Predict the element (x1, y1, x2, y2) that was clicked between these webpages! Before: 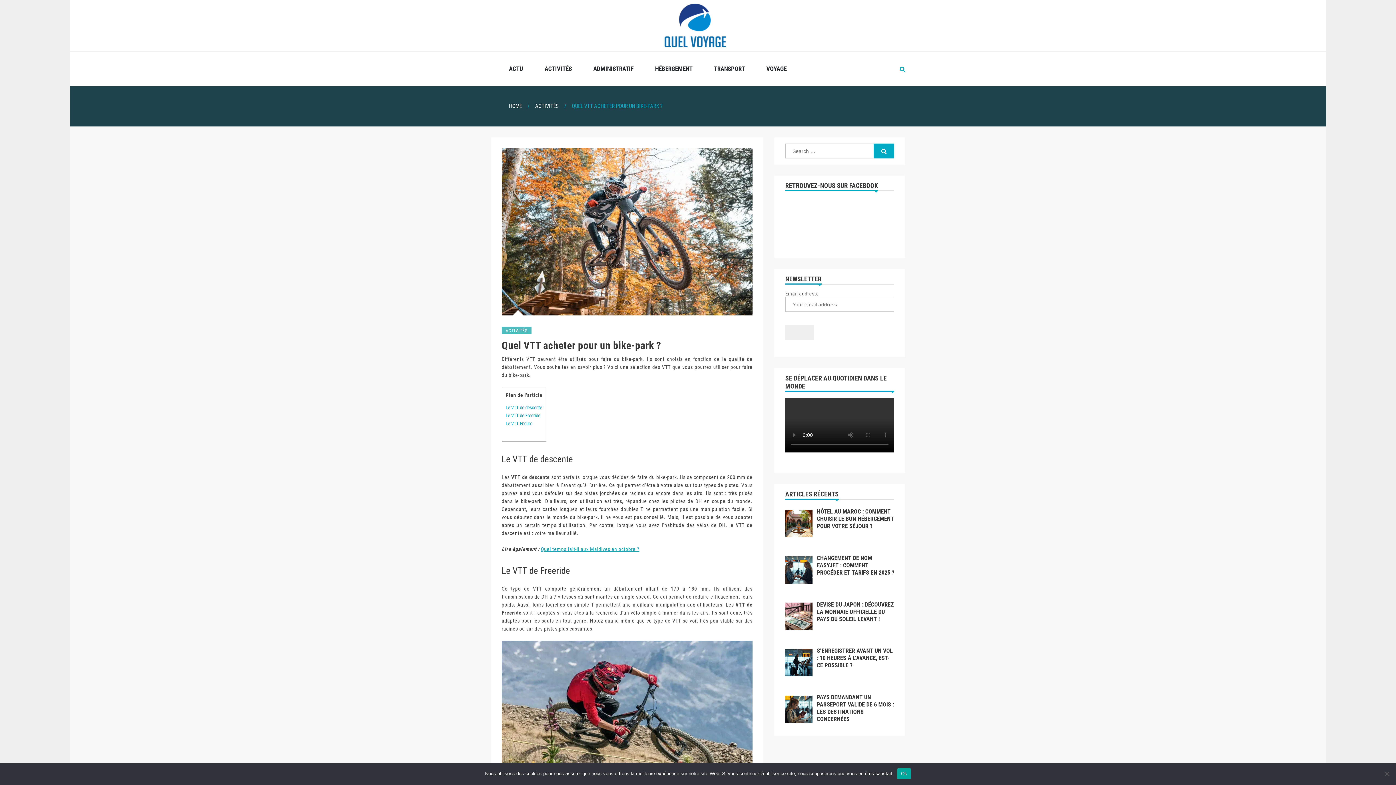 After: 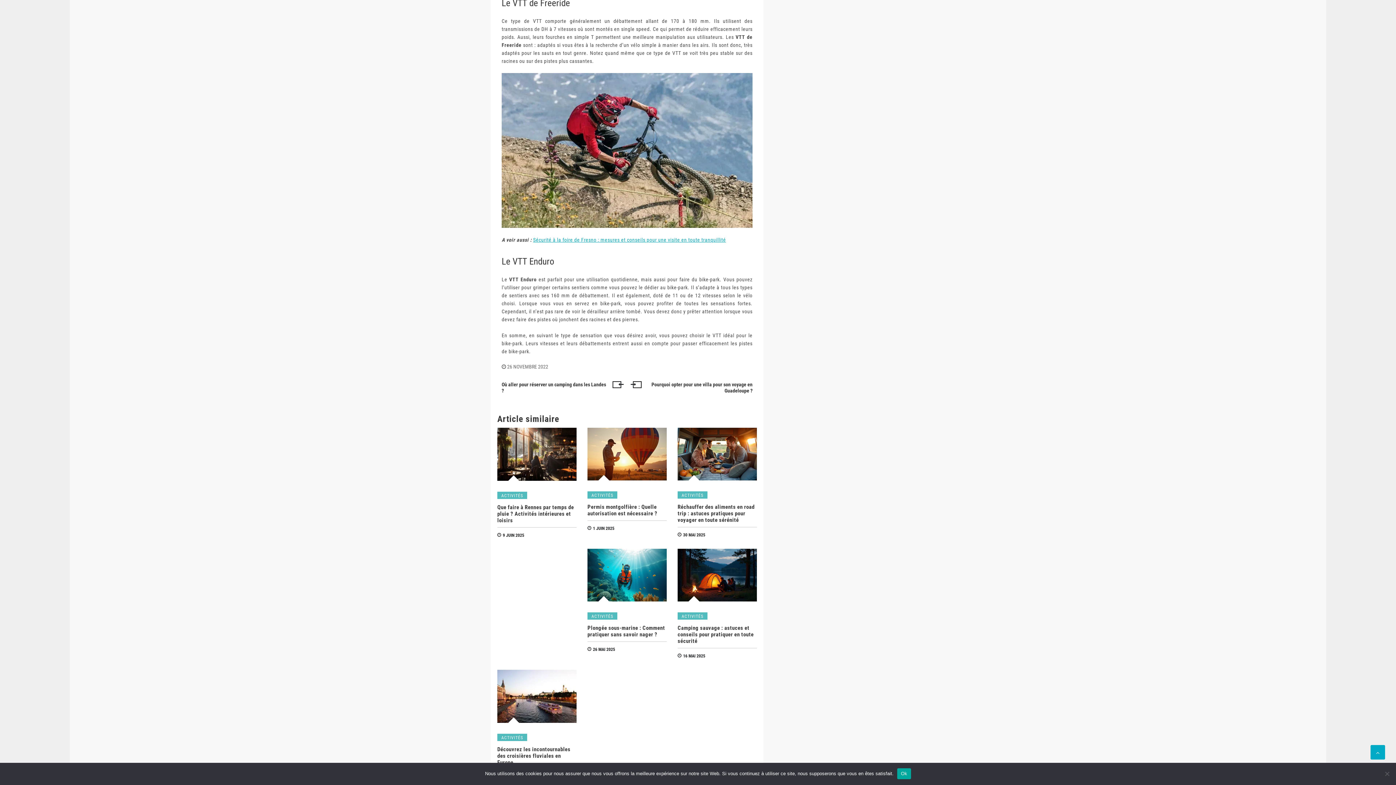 Action: label: Le VTT Enduro bbox: (505, 421, 532, 426)